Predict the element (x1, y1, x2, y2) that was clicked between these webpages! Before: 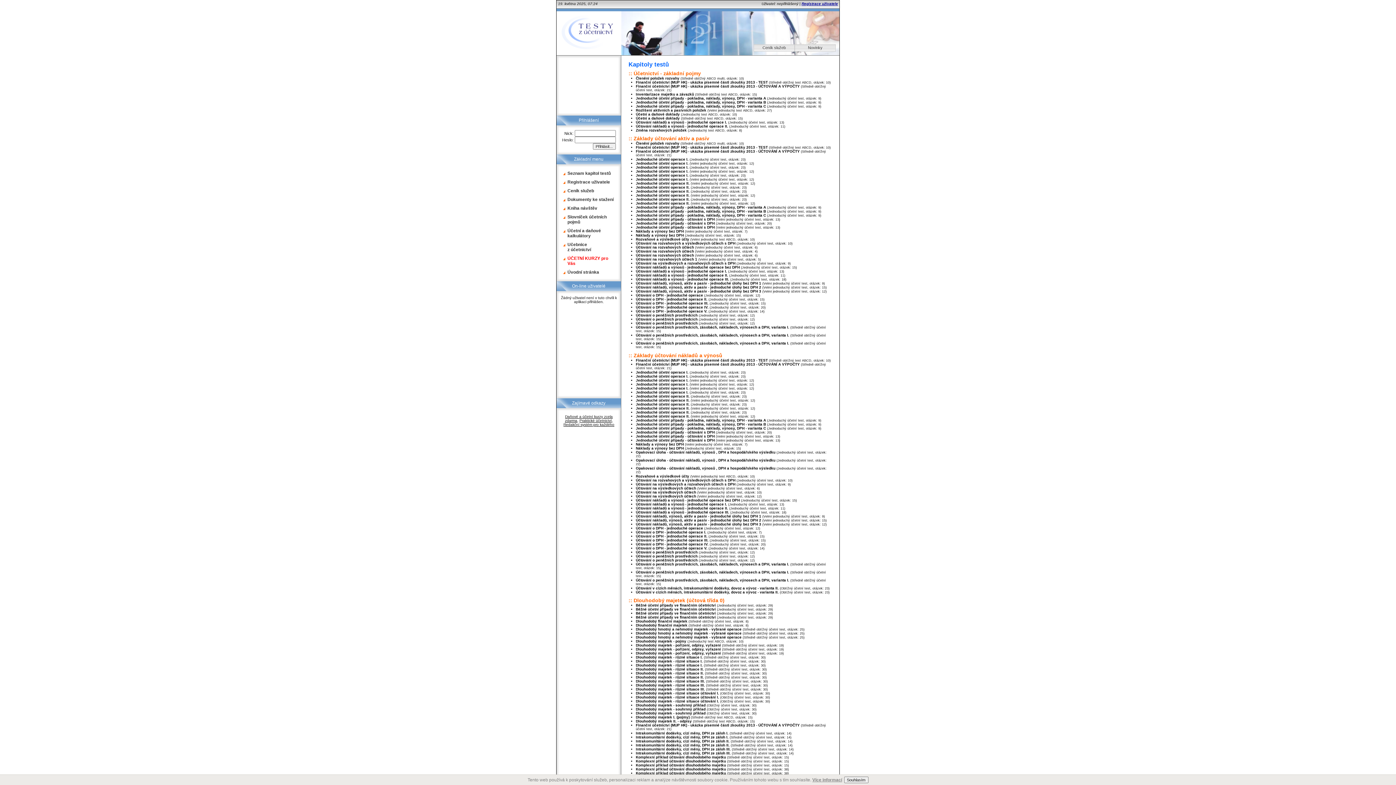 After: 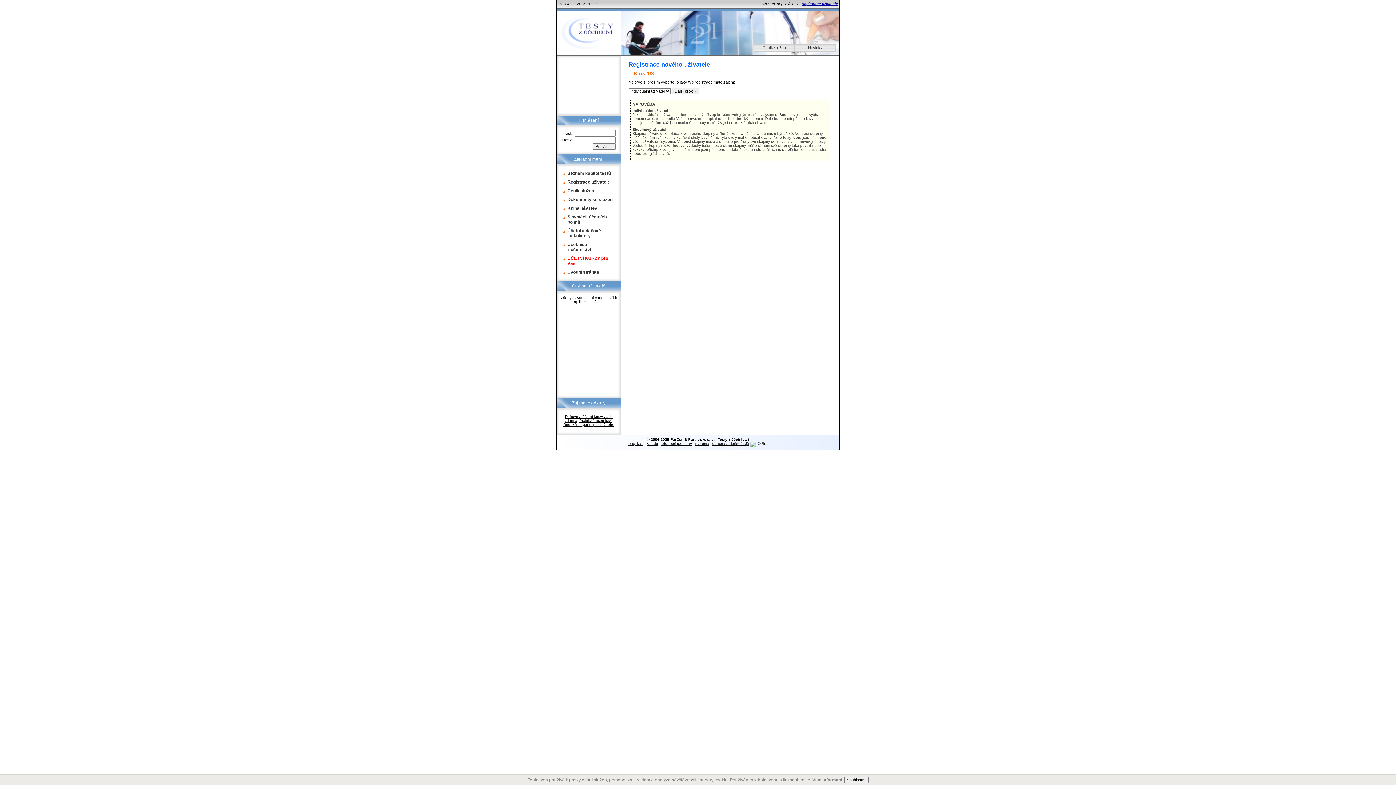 Action: label: Registrace uživatele bbox: (556, 177, 621, 186)